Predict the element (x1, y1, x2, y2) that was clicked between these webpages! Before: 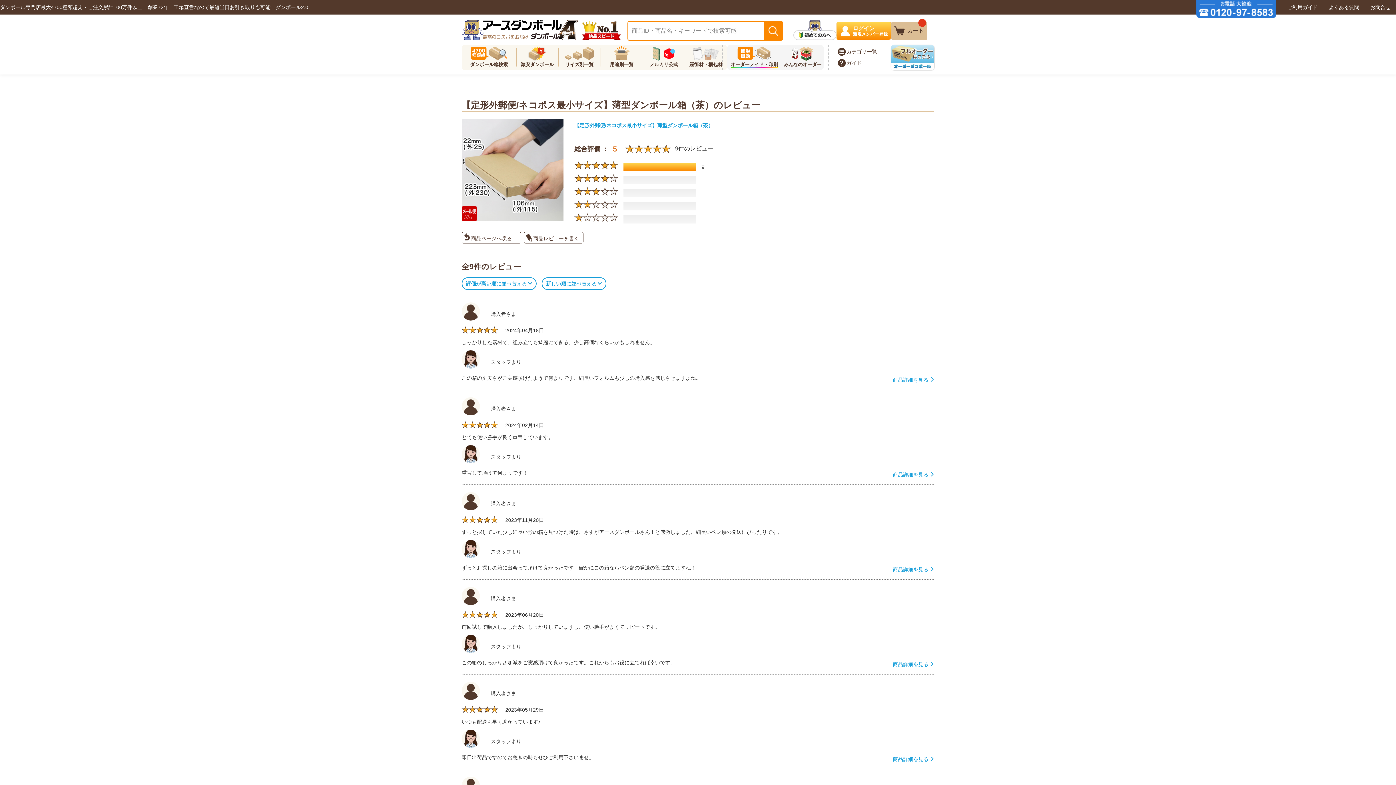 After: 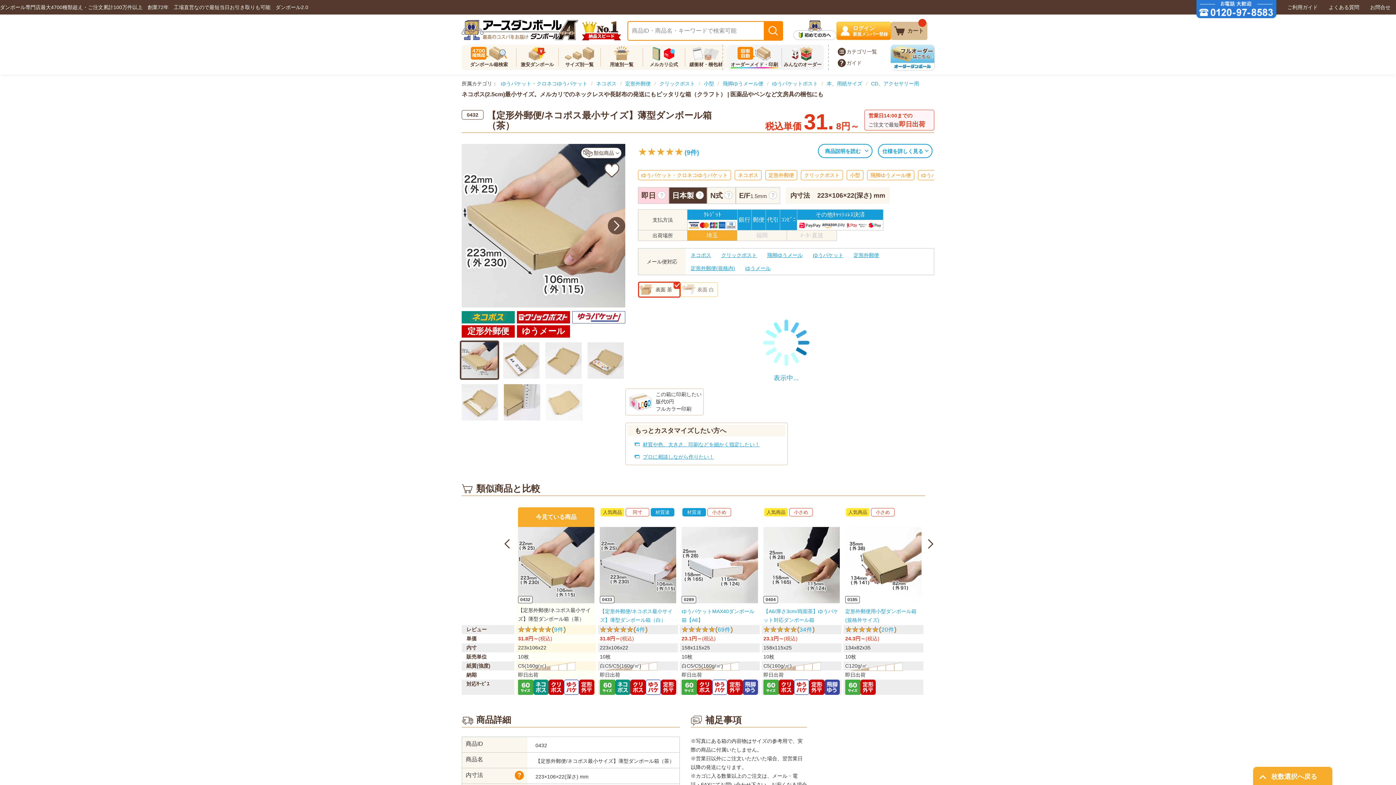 Action: bbox: (471, 235, 512, 241) label: 商品ページへ戻る